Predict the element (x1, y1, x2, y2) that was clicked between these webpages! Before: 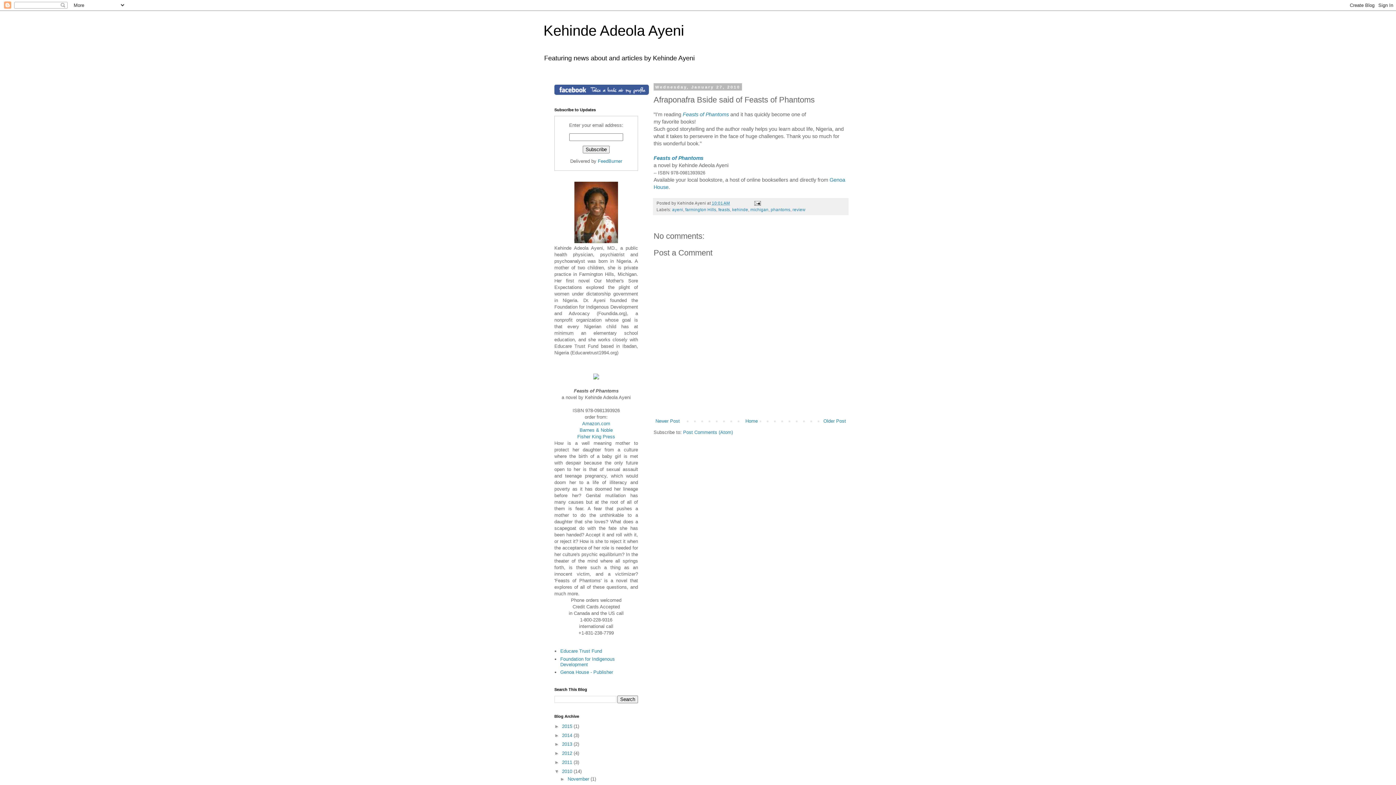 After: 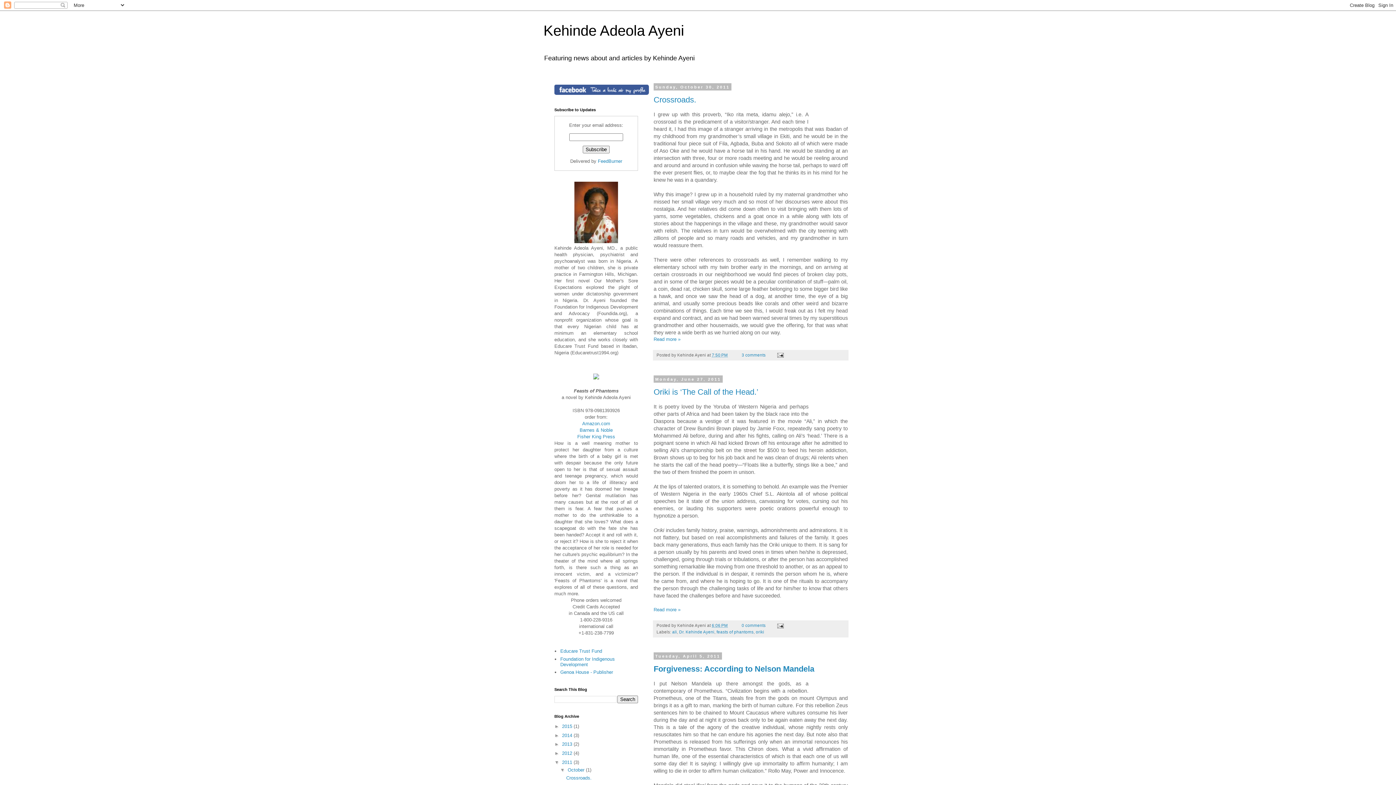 Action: bbox: (562, 759, 573, 765) label: 2011 